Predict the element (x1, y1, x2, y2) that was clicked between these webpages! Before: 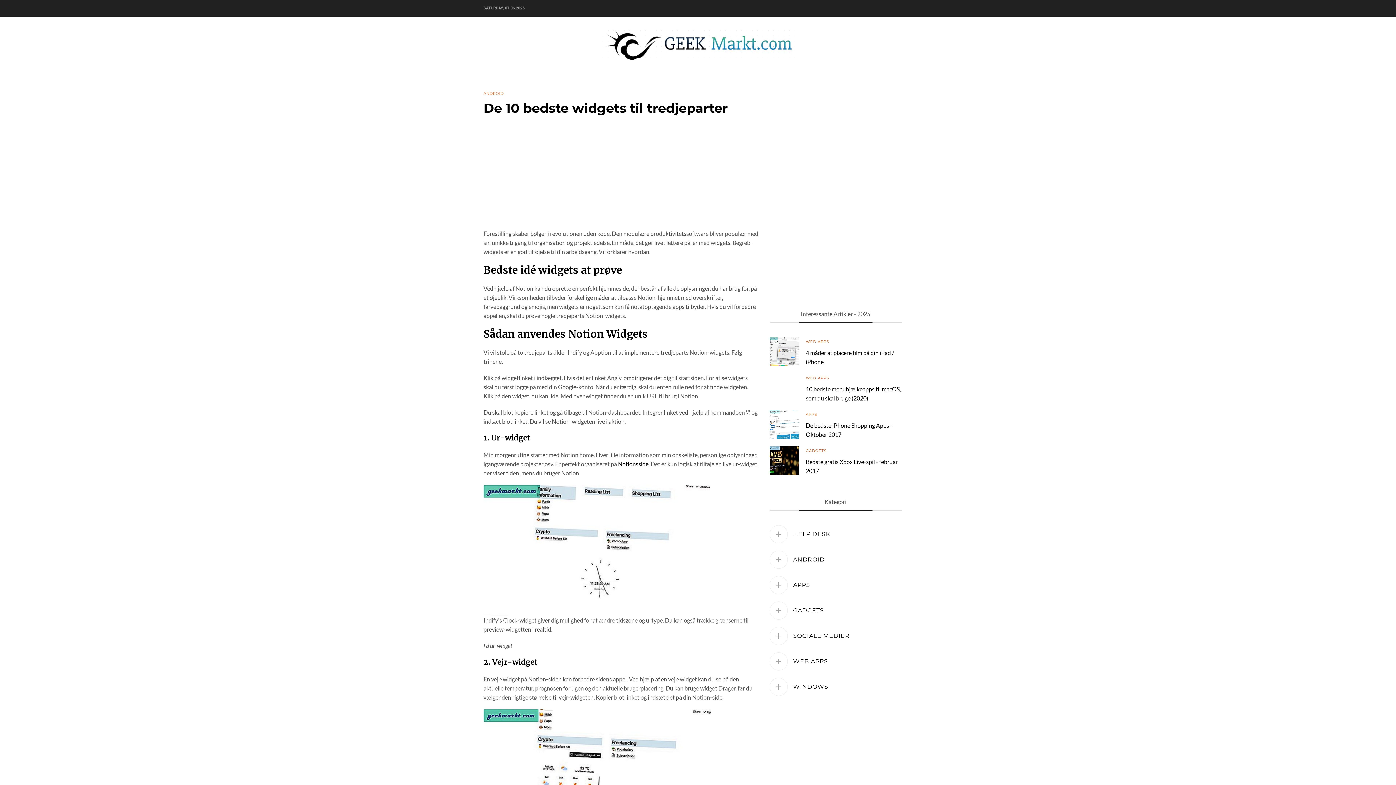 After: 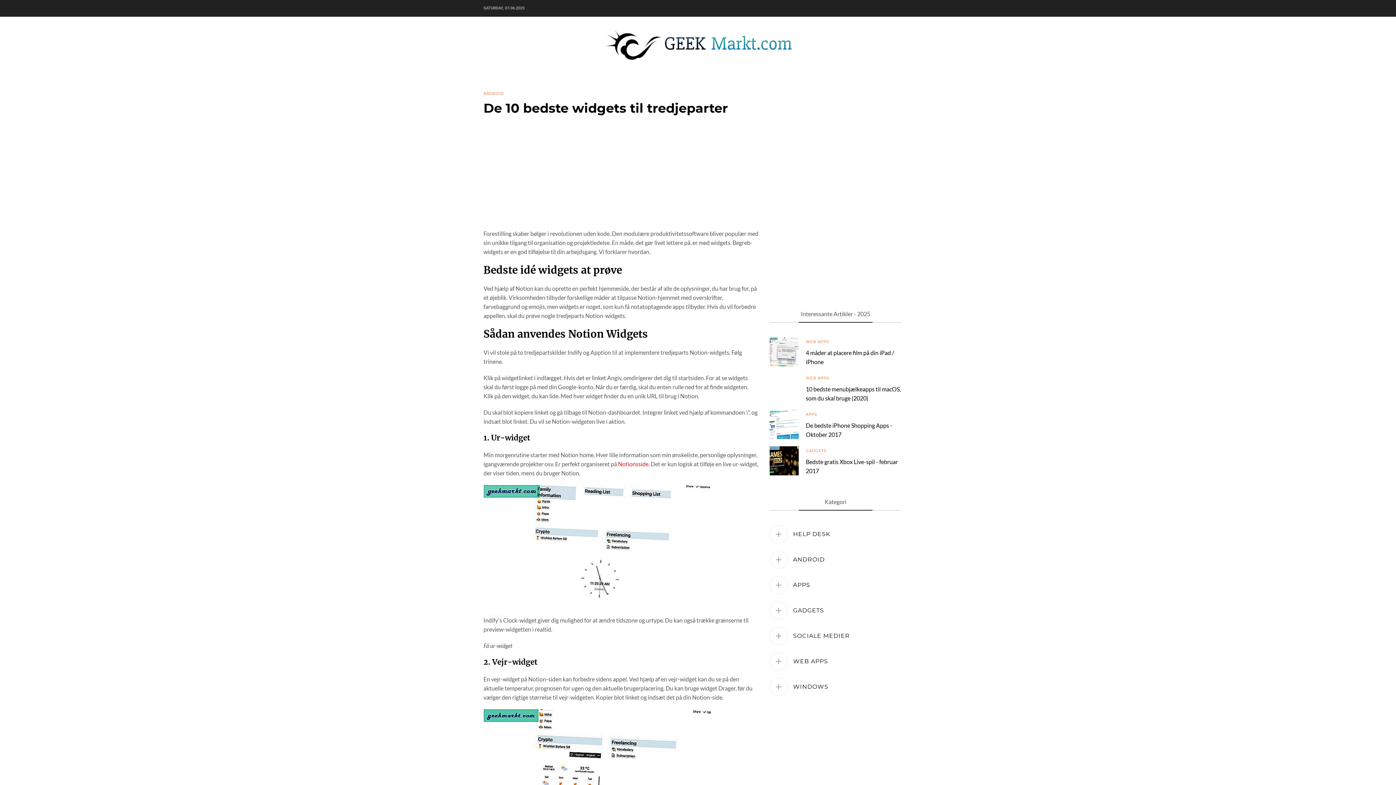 Action: label: Notionsside bbox: (618, 460, 648, 467)